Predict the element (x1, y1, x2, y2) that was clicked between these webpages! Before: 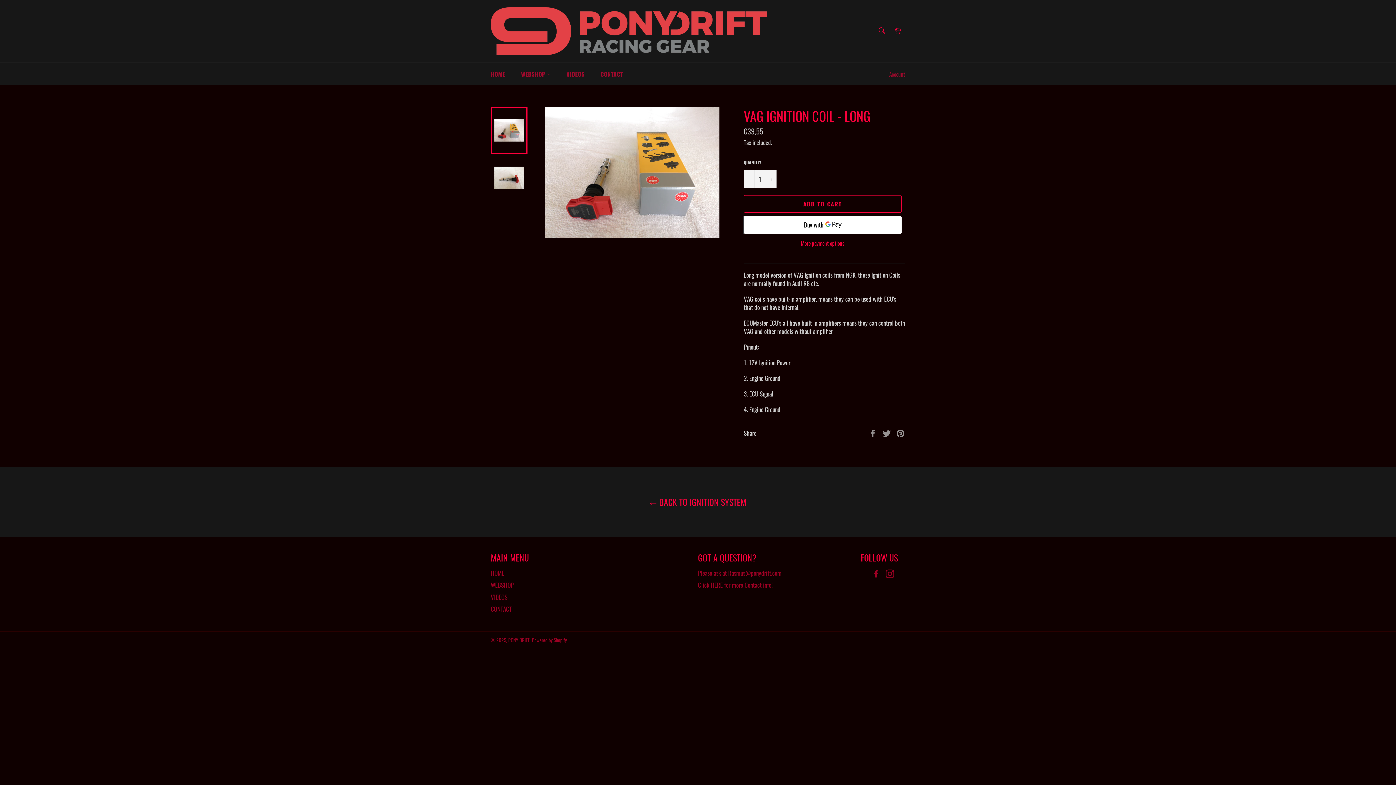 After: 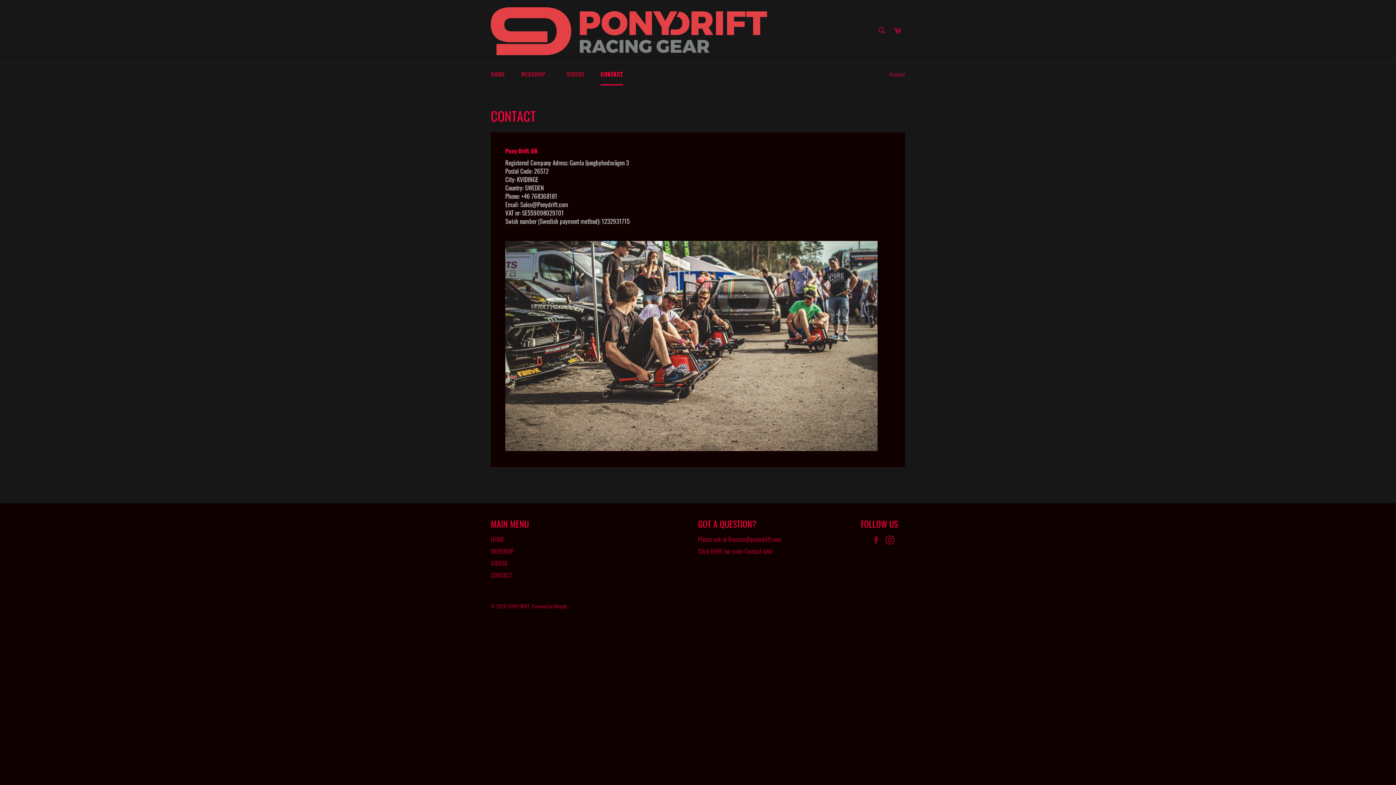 Action: label: CONTACT bbox: (593, 62, 630, 85)